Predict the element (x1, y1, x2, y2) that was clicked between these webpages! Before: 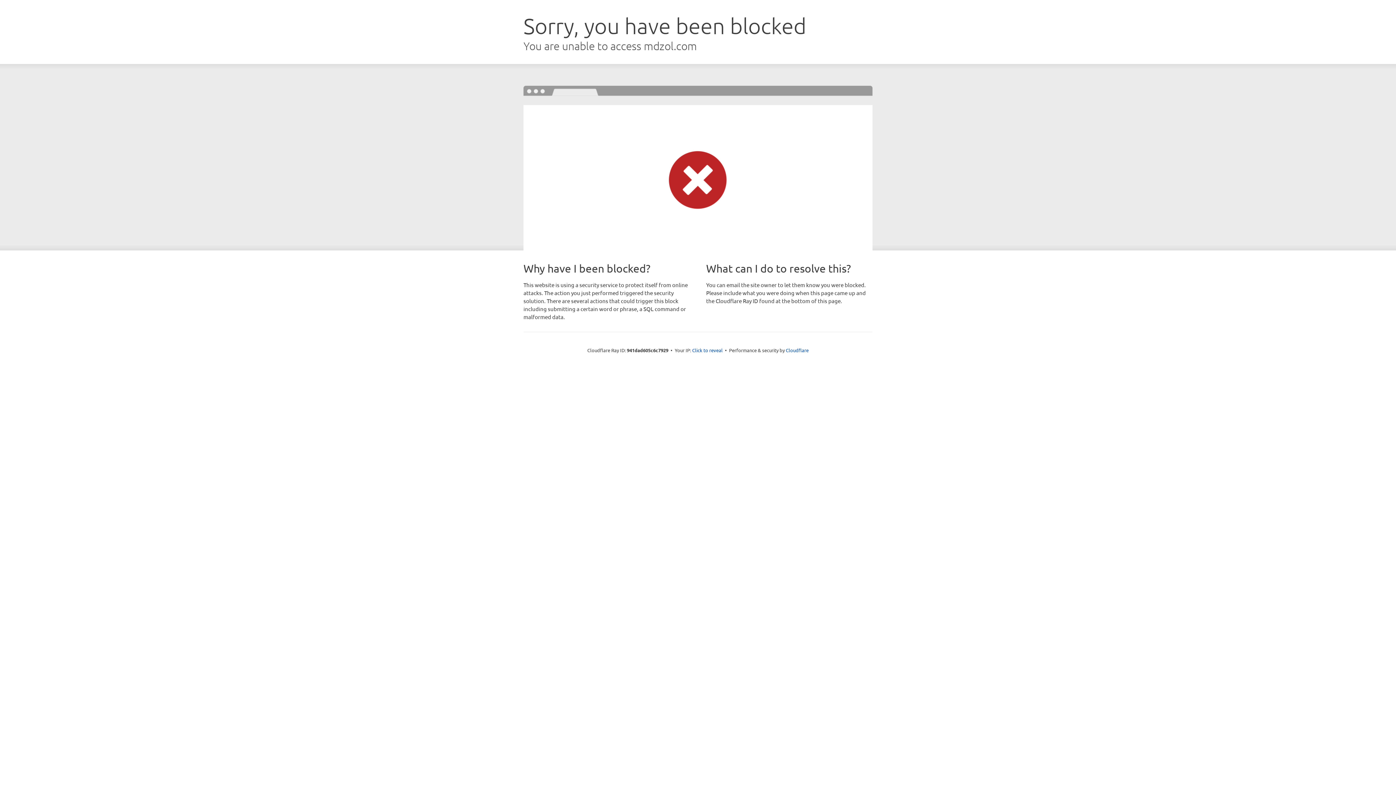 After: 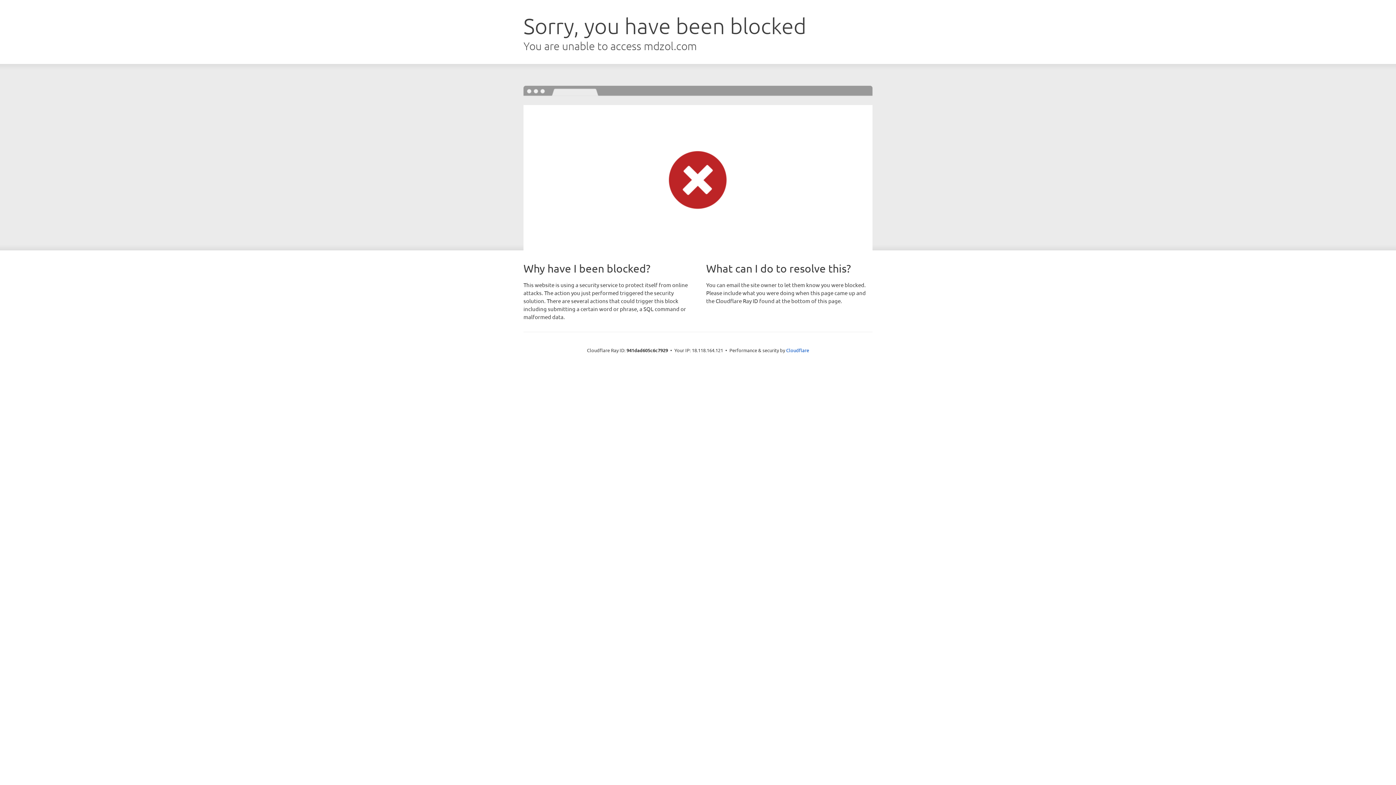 Action: label: Click to reveal bbox: (692, 346, 722, 353)